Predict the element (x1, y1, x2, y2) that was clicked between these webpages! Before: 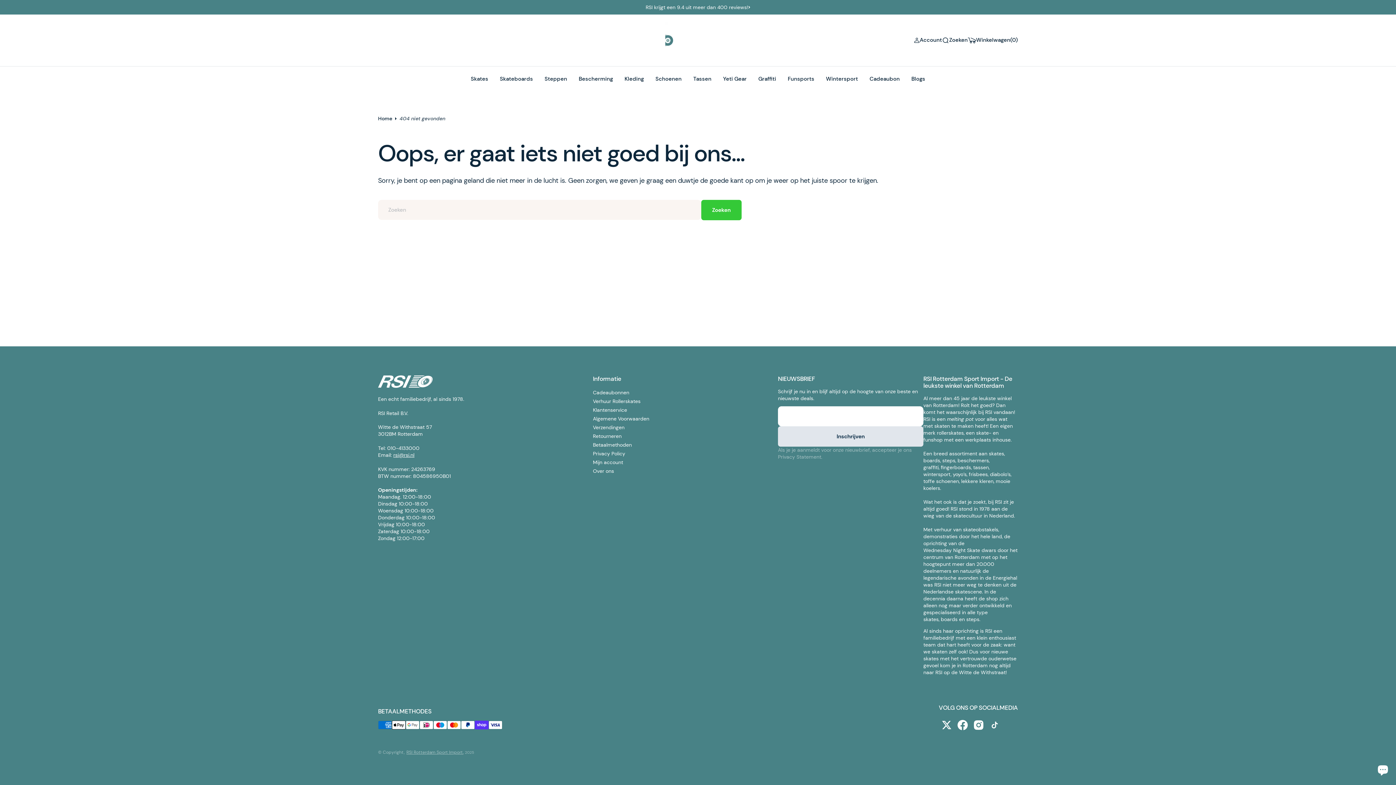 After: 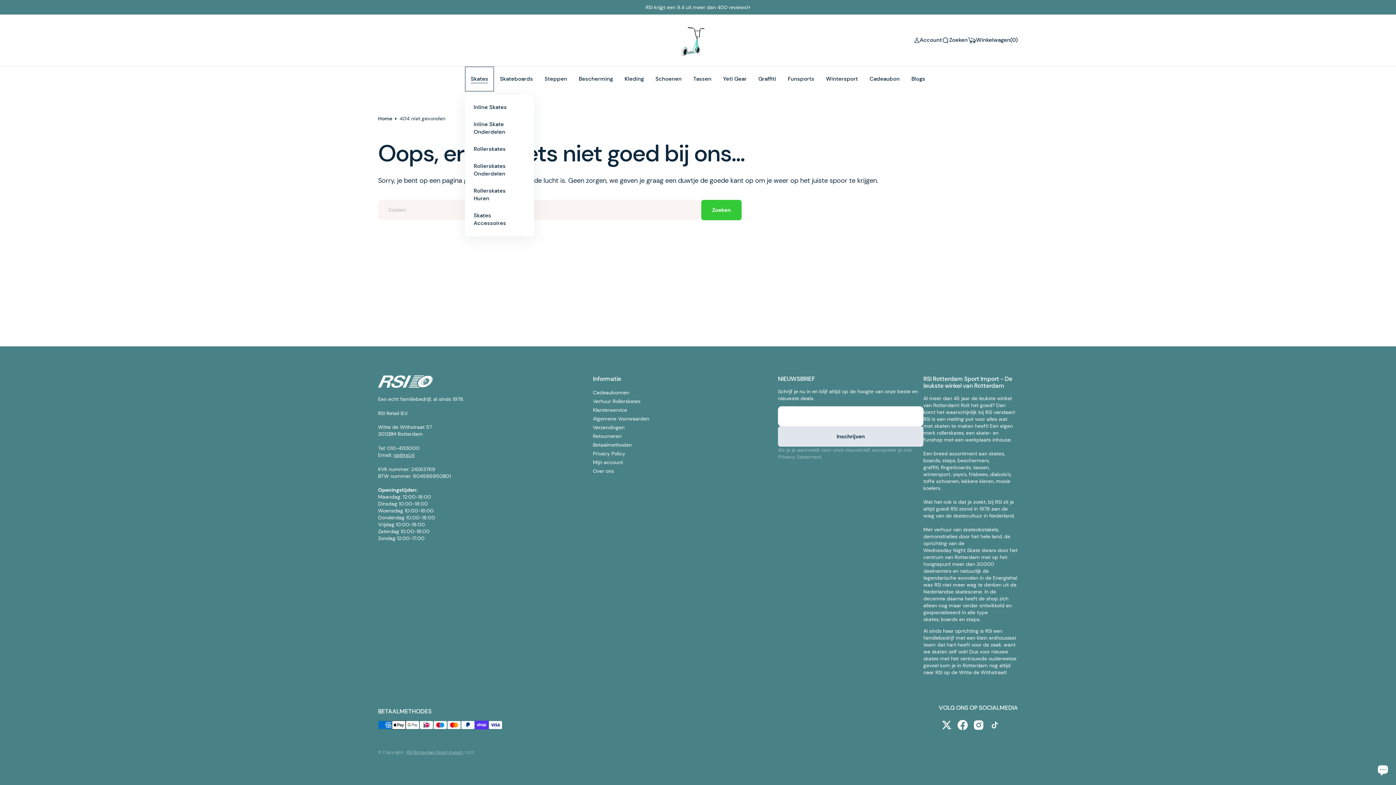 Action: bbox: (465, 66, 494, 91) label: Skates